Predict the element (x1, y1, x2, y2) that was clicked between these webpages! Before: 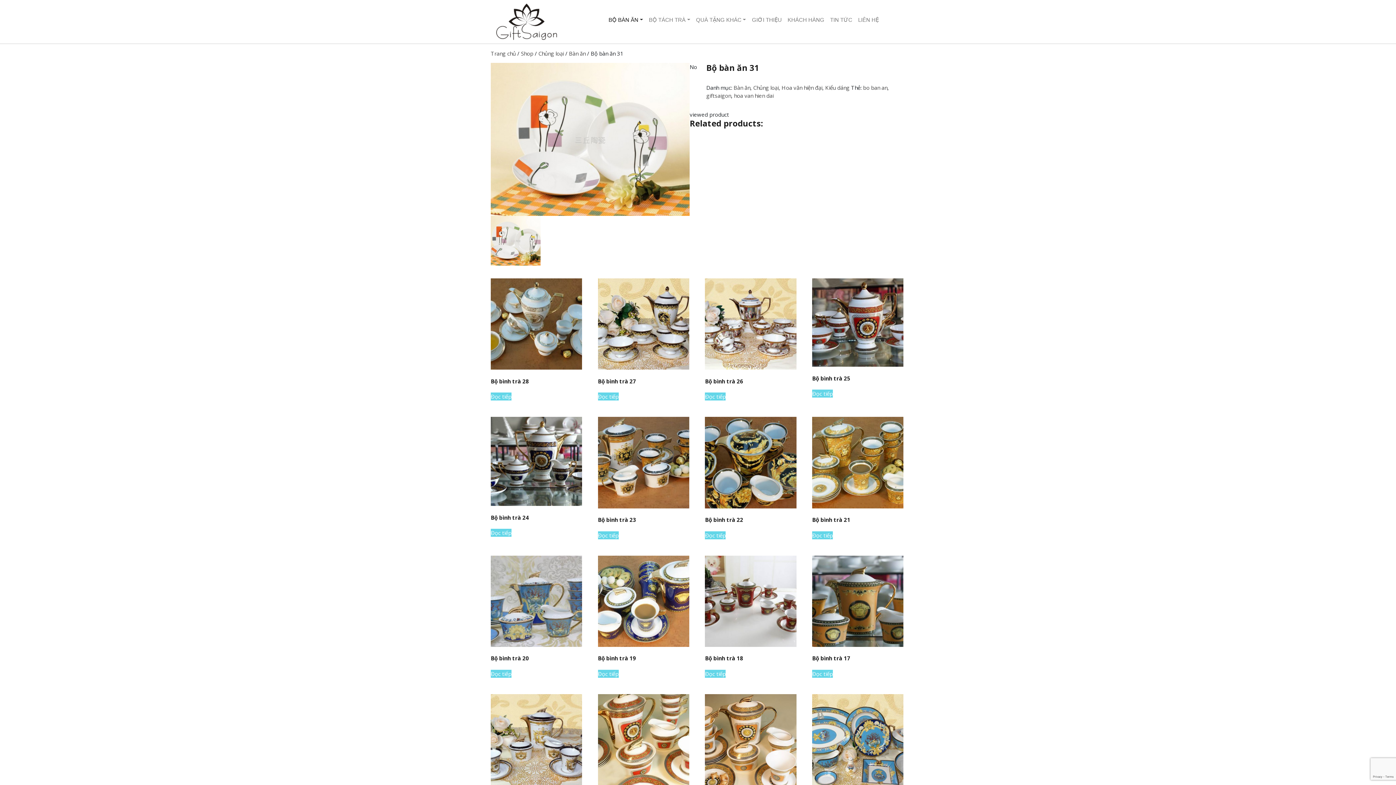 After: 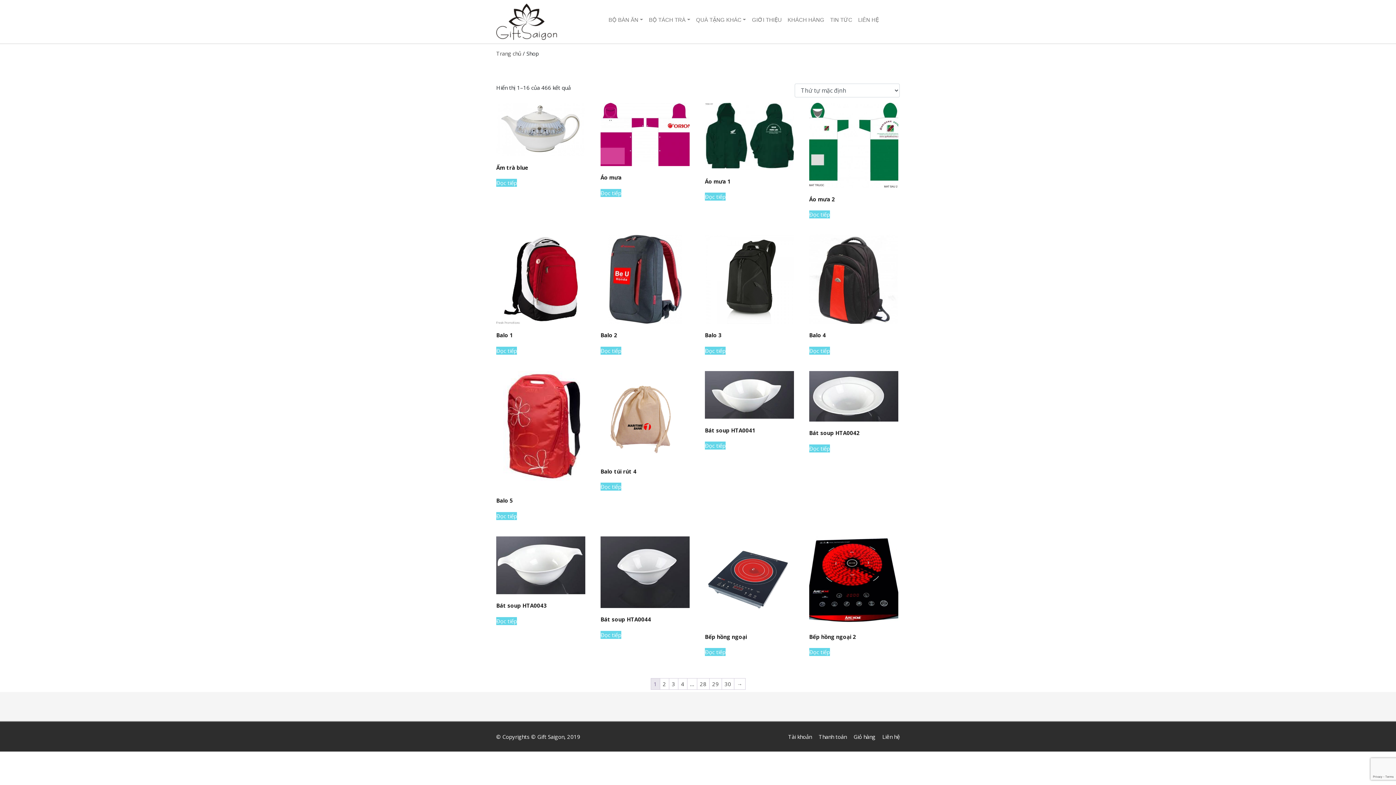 Action: bbox: (521, 49, 533, 57) label: Shop